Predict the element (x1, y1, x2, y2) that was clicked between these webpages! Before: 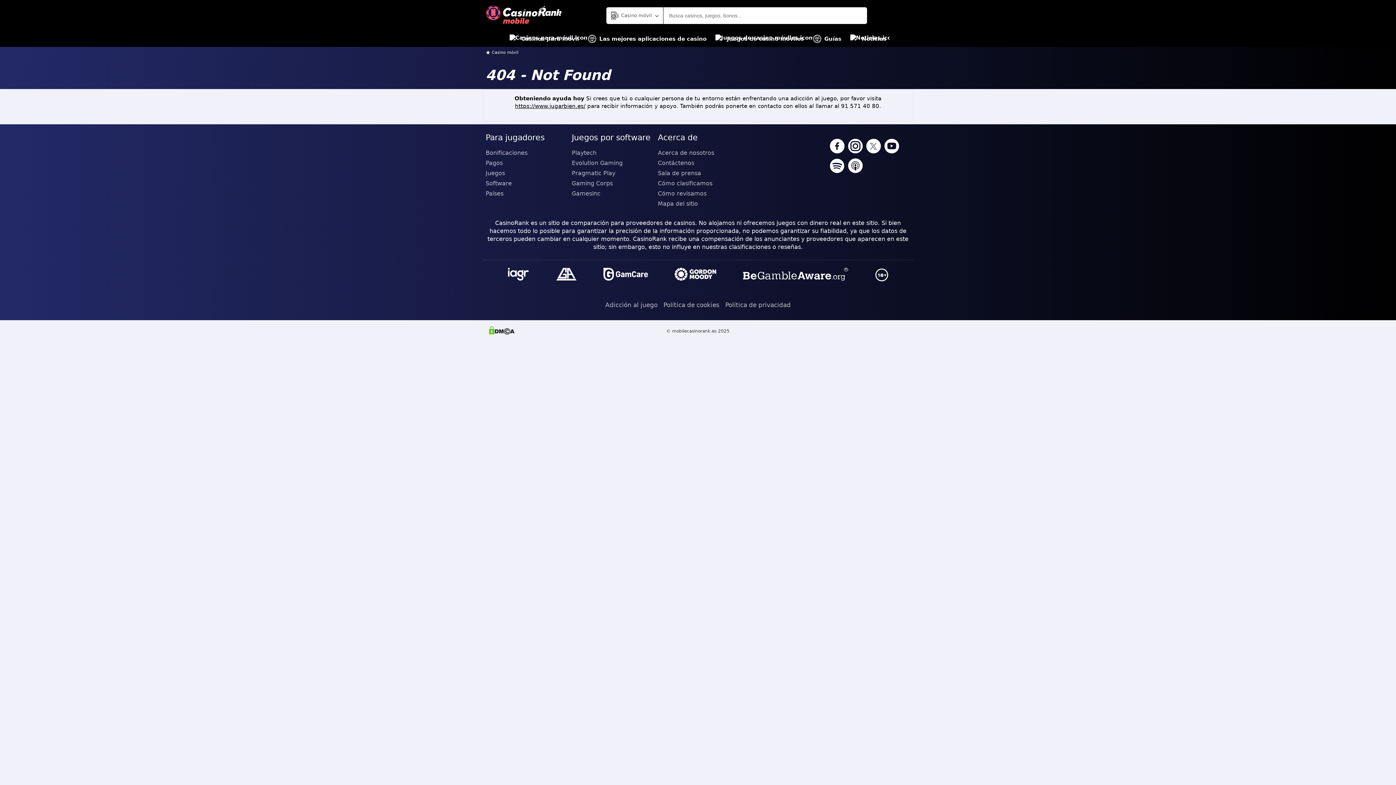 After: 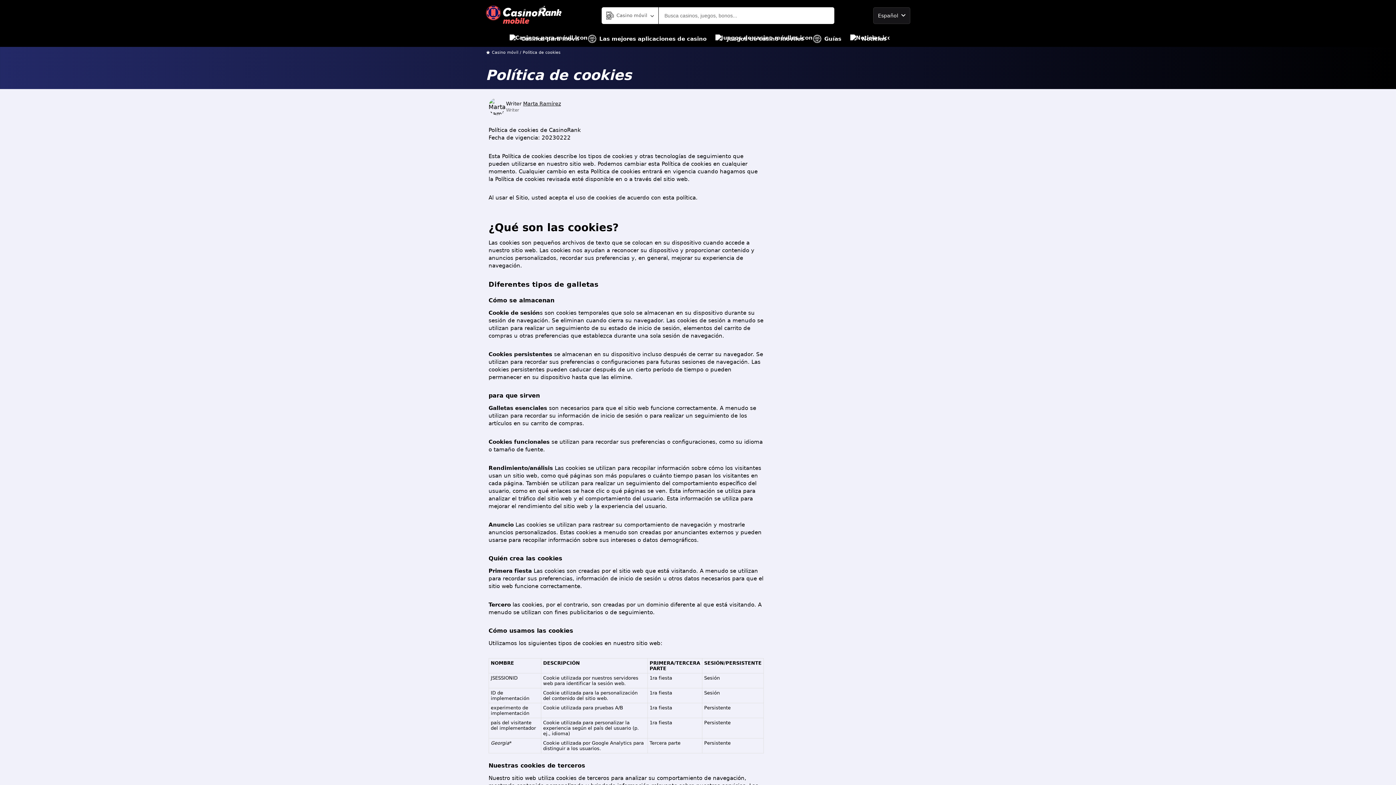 Action: label: Política de cookies bbox: (663, 298, 719, 311)